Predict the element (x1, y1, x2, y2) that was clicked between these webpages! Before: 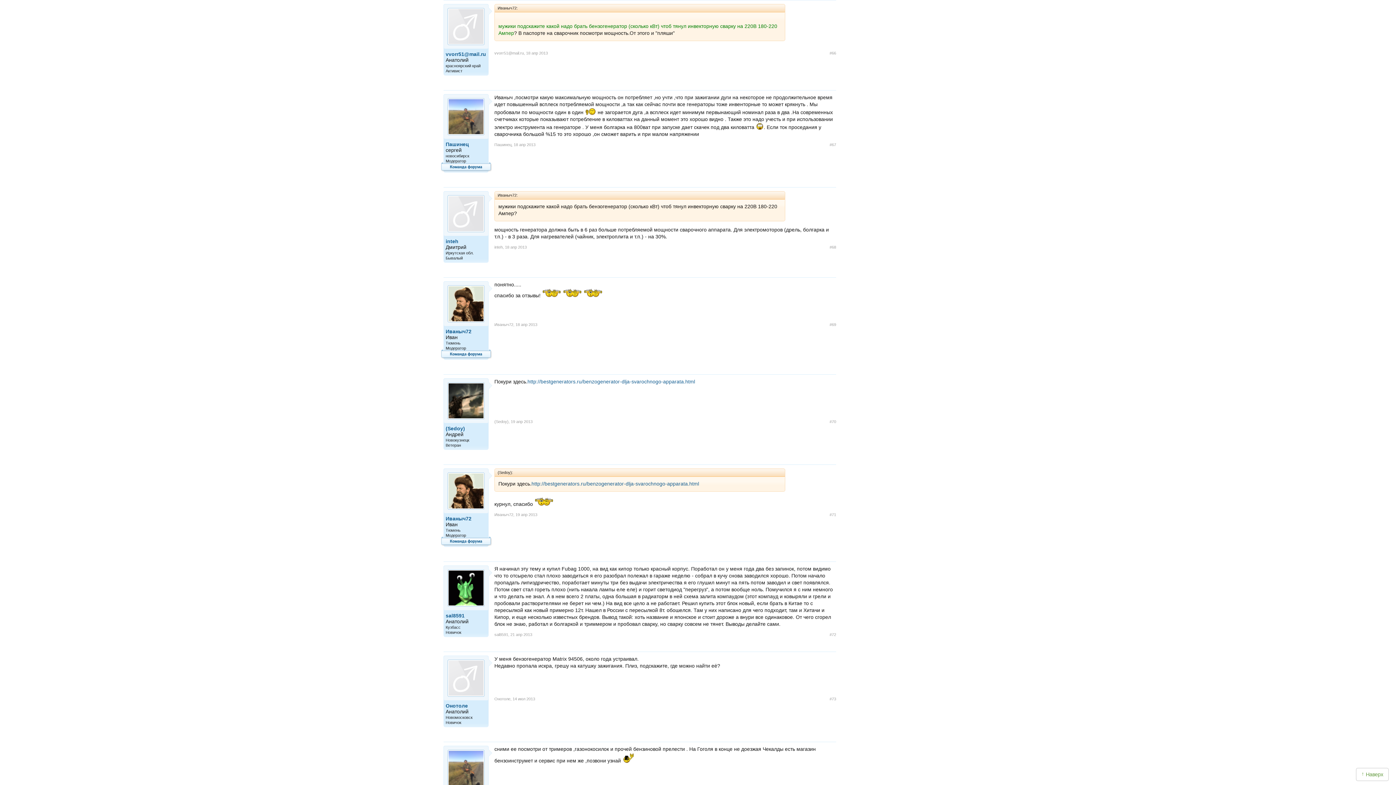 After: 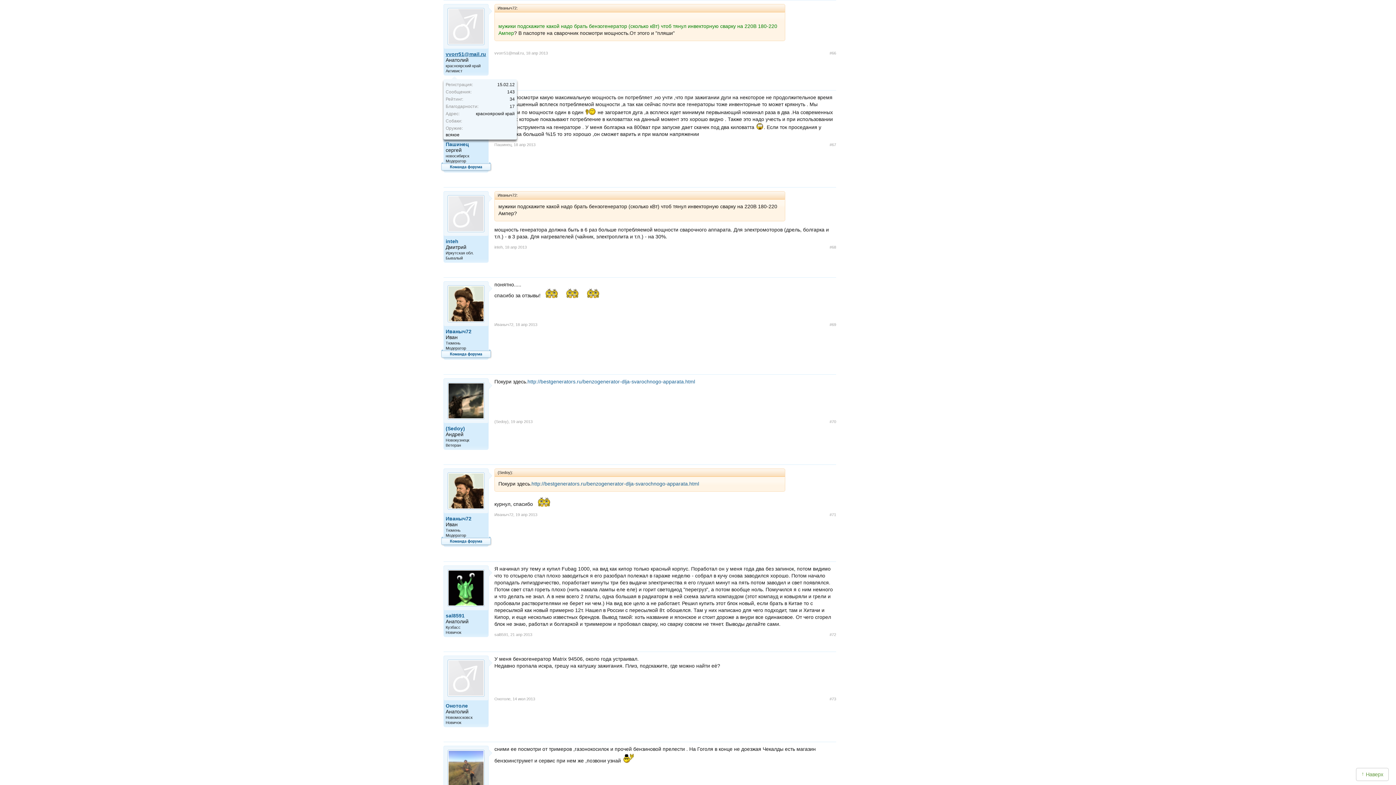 Action: label: vvorr51@mail.ru bbox: (445, 51, 486, 57)